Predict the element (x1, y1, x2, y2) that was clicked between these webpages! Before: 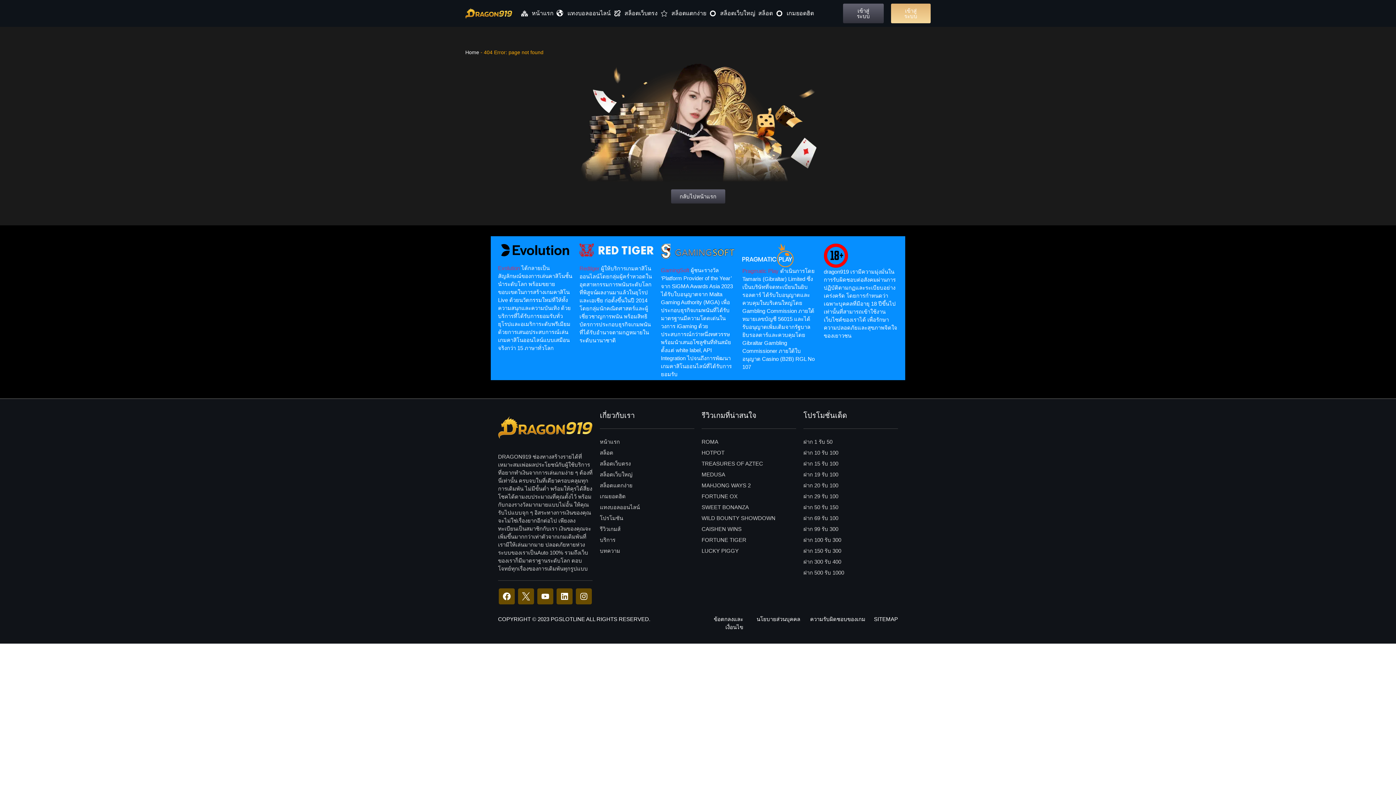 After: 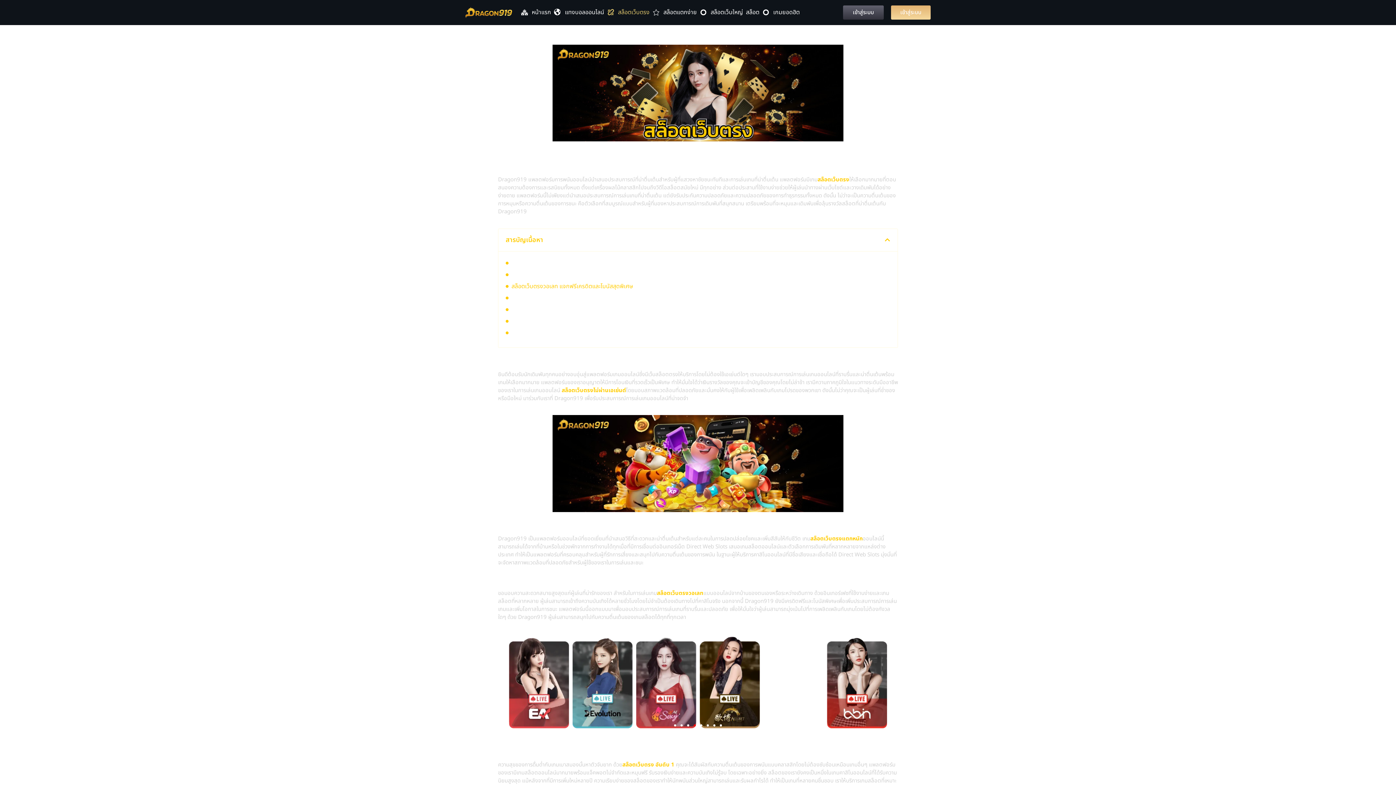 Action: bbox: (612, 7, 659, 19) label: สล็อตเว็บตรง